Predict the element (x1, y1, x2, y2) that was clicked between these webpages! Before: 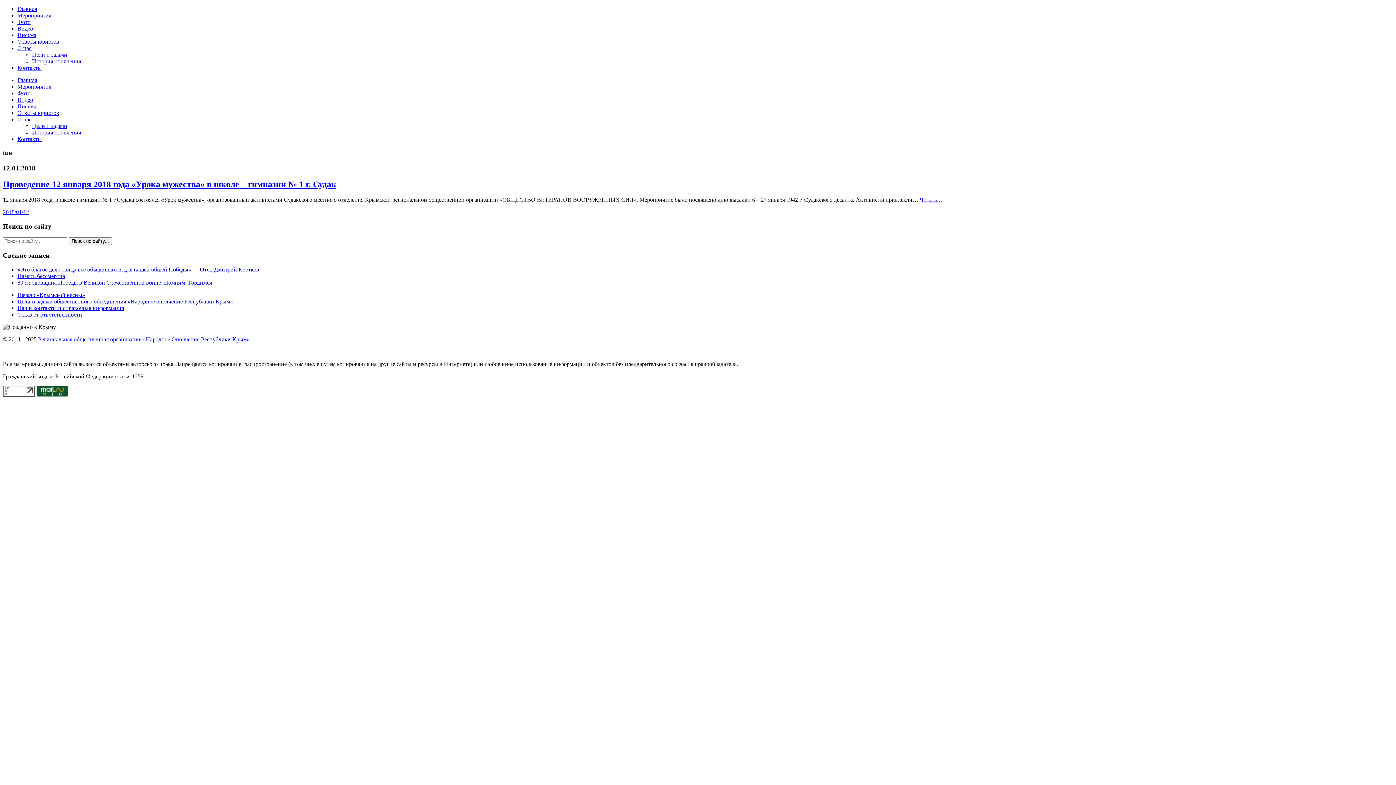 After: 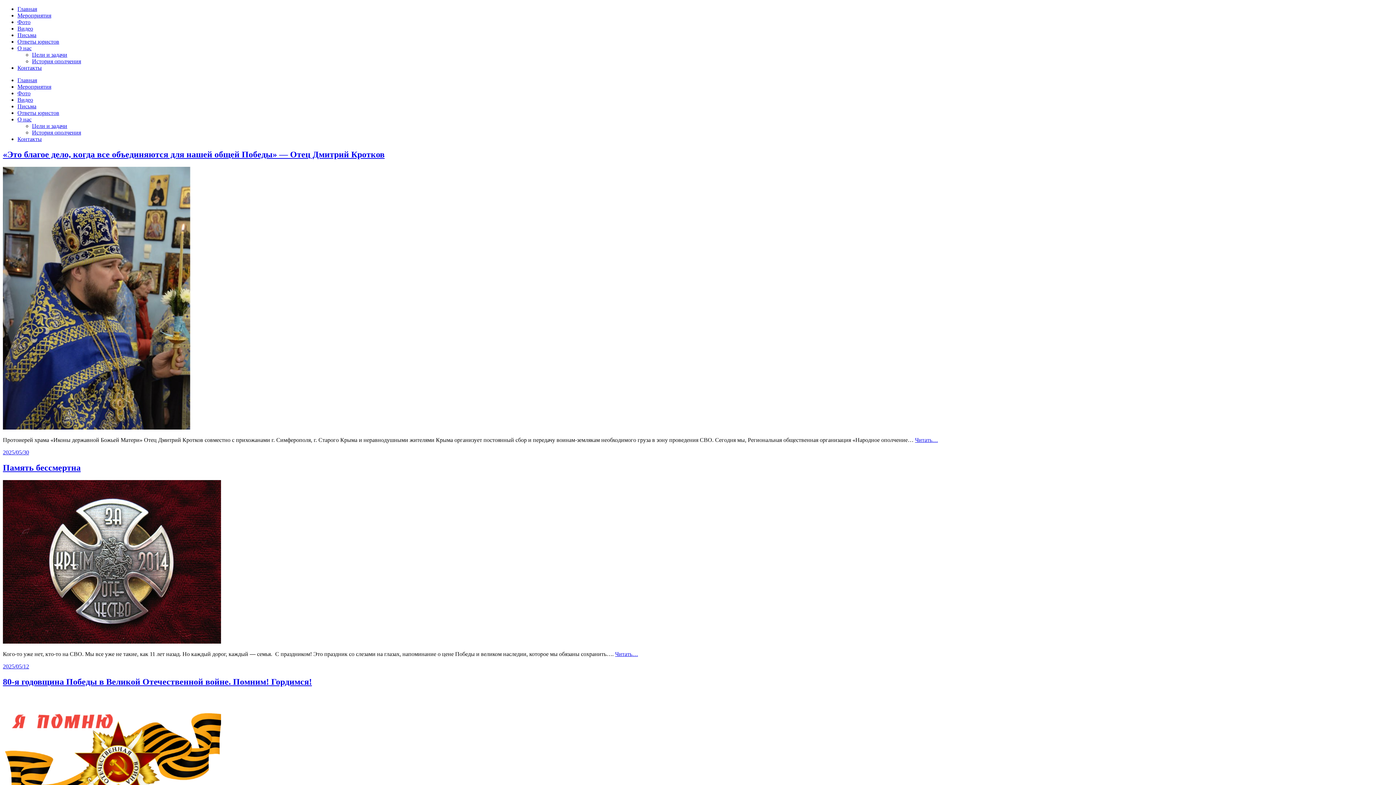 Action: label: Главная bbox: (17, 77, 37, 83)